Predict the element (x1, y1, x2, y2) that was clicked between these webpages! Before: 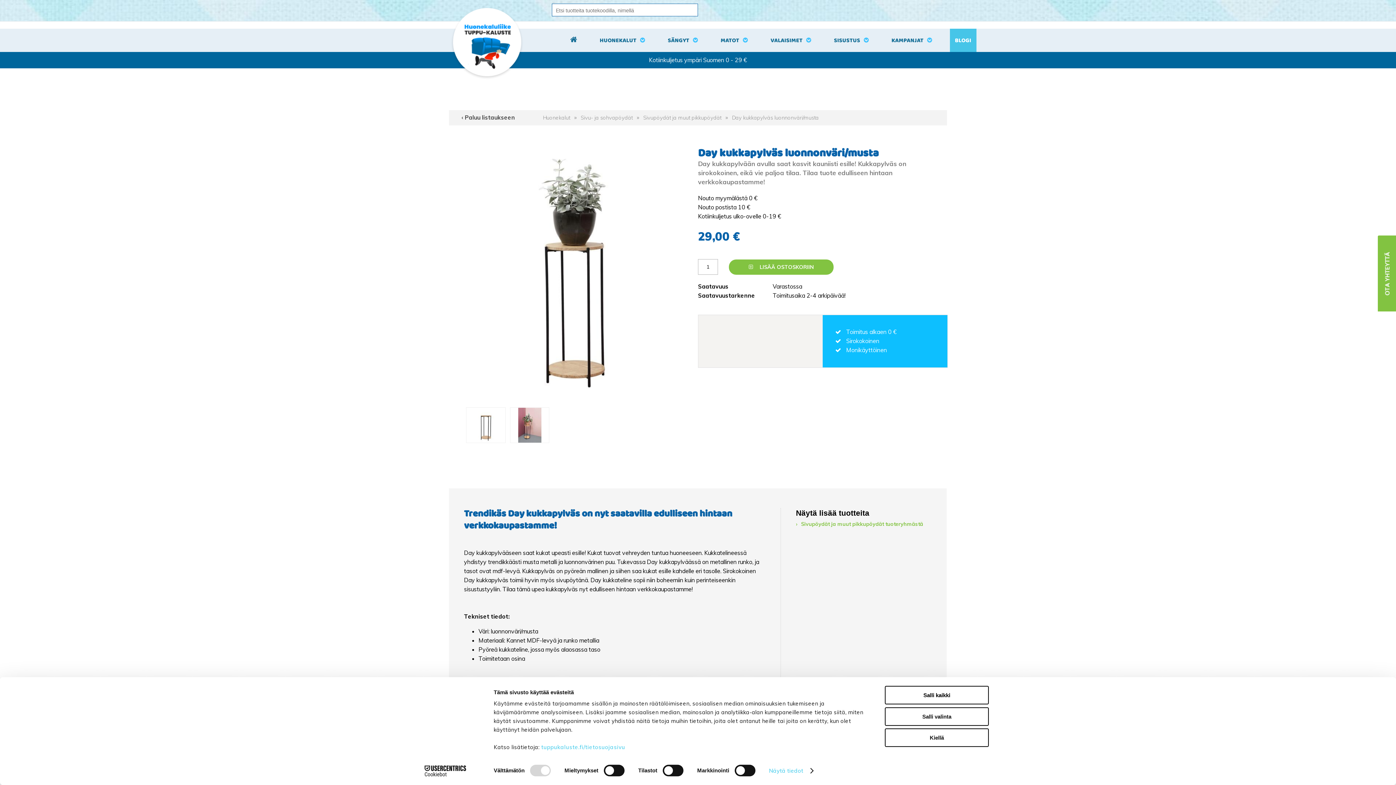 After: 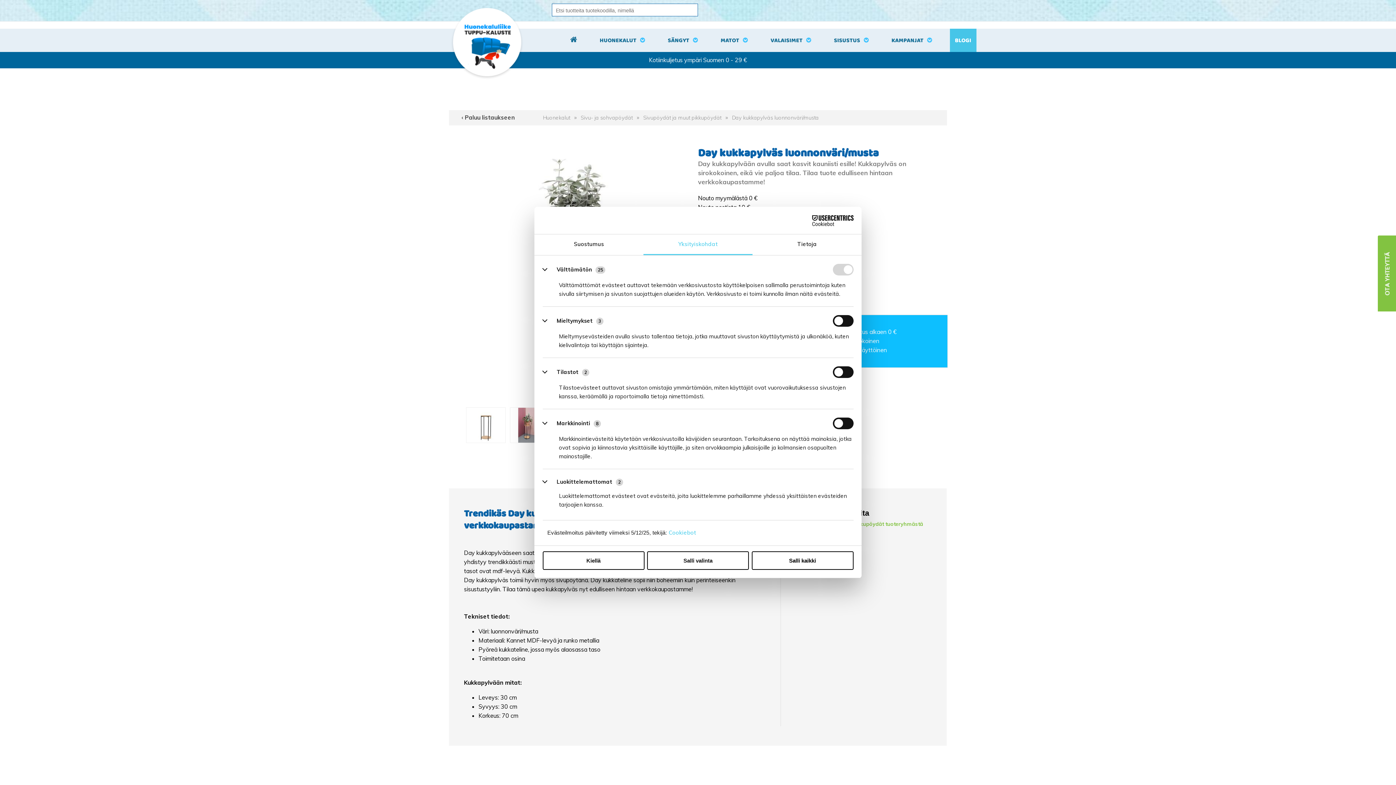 Action: bbox: (769, 765, 812, 776) label: Näytä tiedot